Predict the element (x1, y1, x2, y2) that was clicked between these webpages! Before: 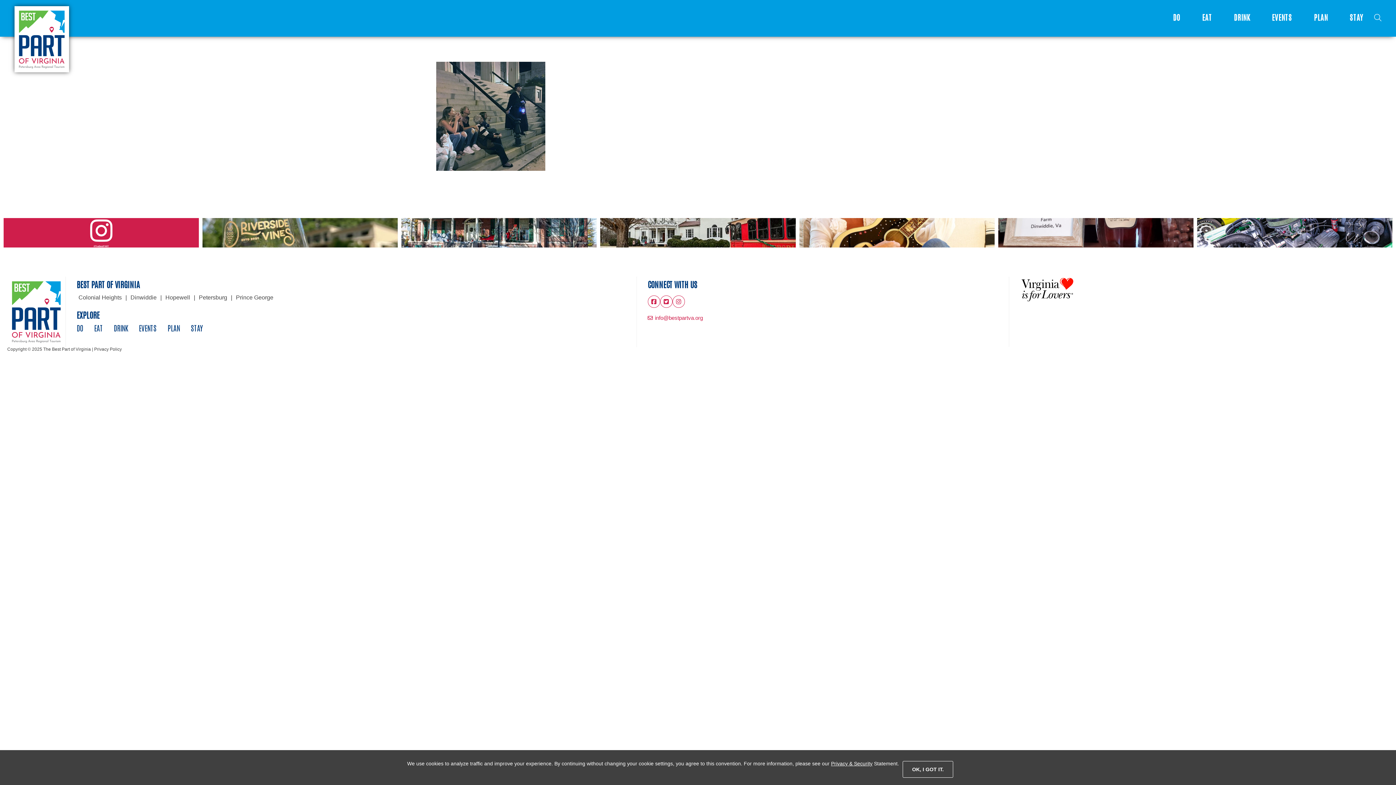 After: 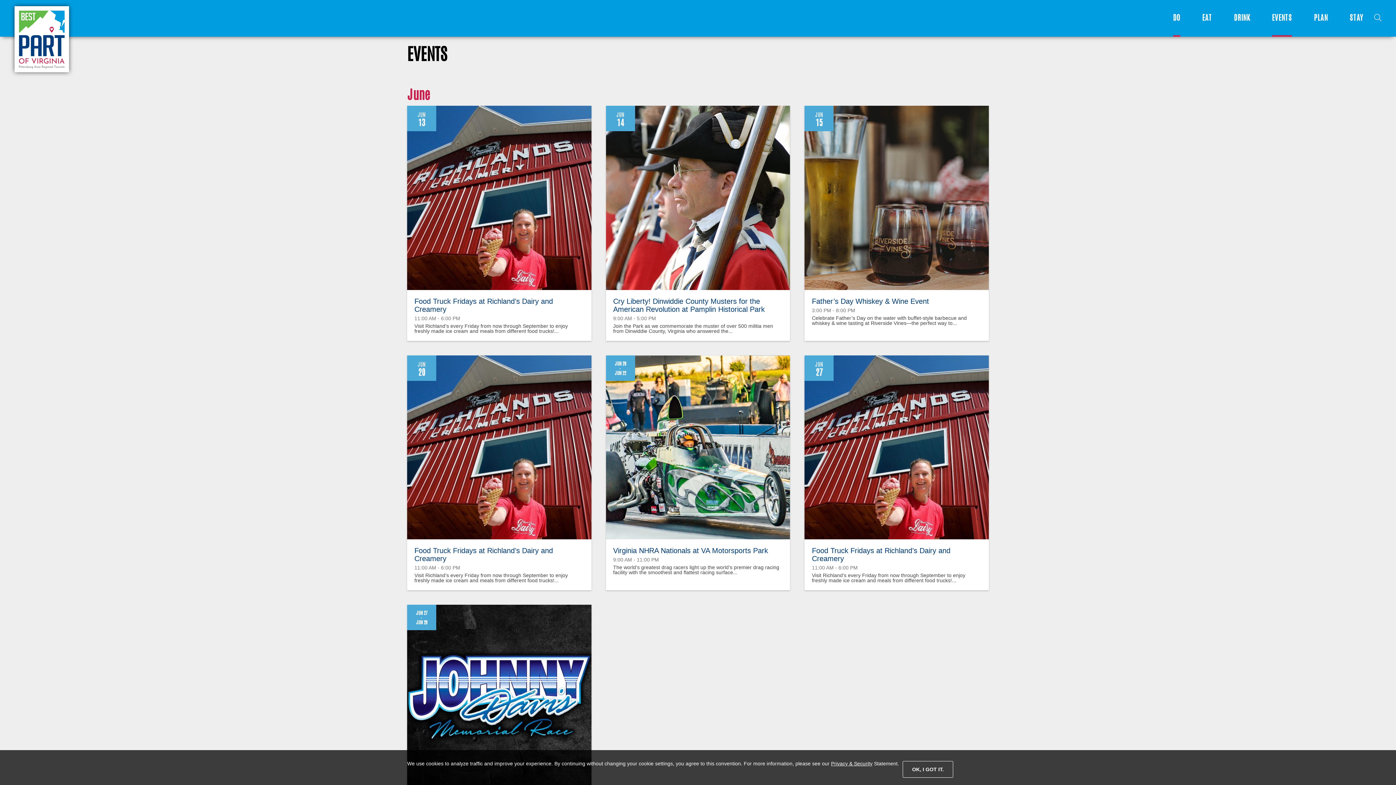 Action: bbox: (1272, 13, 1292, 36) label: EVENTS